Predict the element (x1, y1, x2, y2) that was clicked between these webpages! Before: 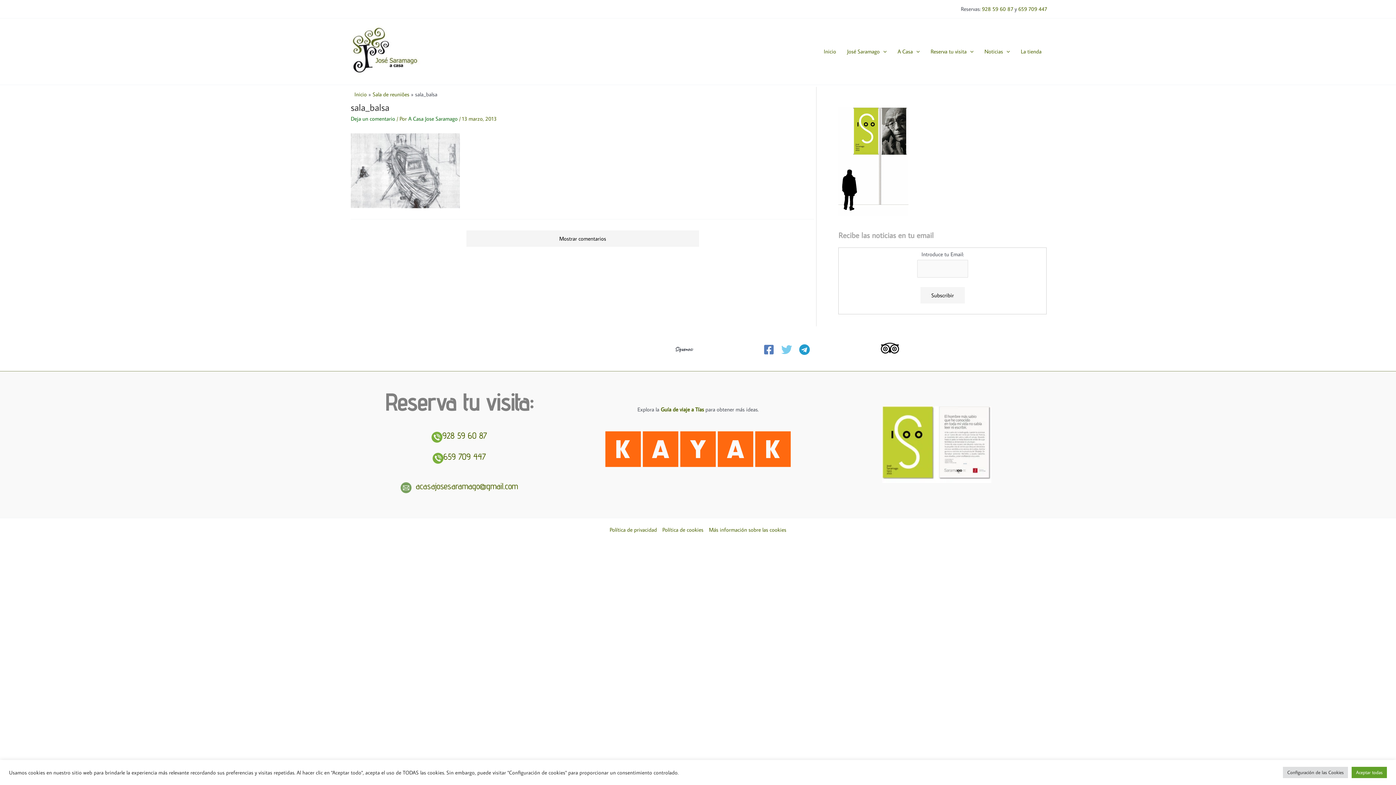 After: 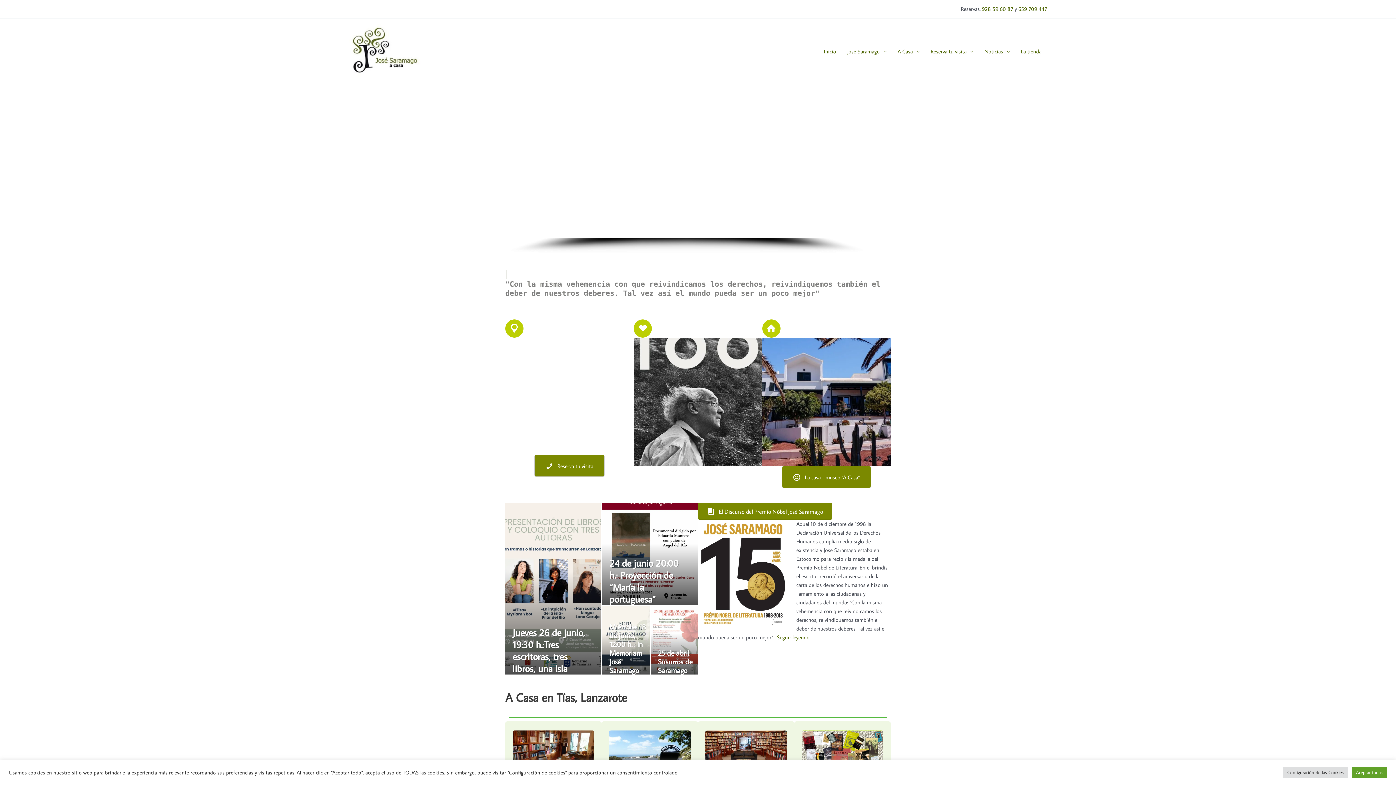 Action: label: Inicio bbox: (818, 38, 841, 64)